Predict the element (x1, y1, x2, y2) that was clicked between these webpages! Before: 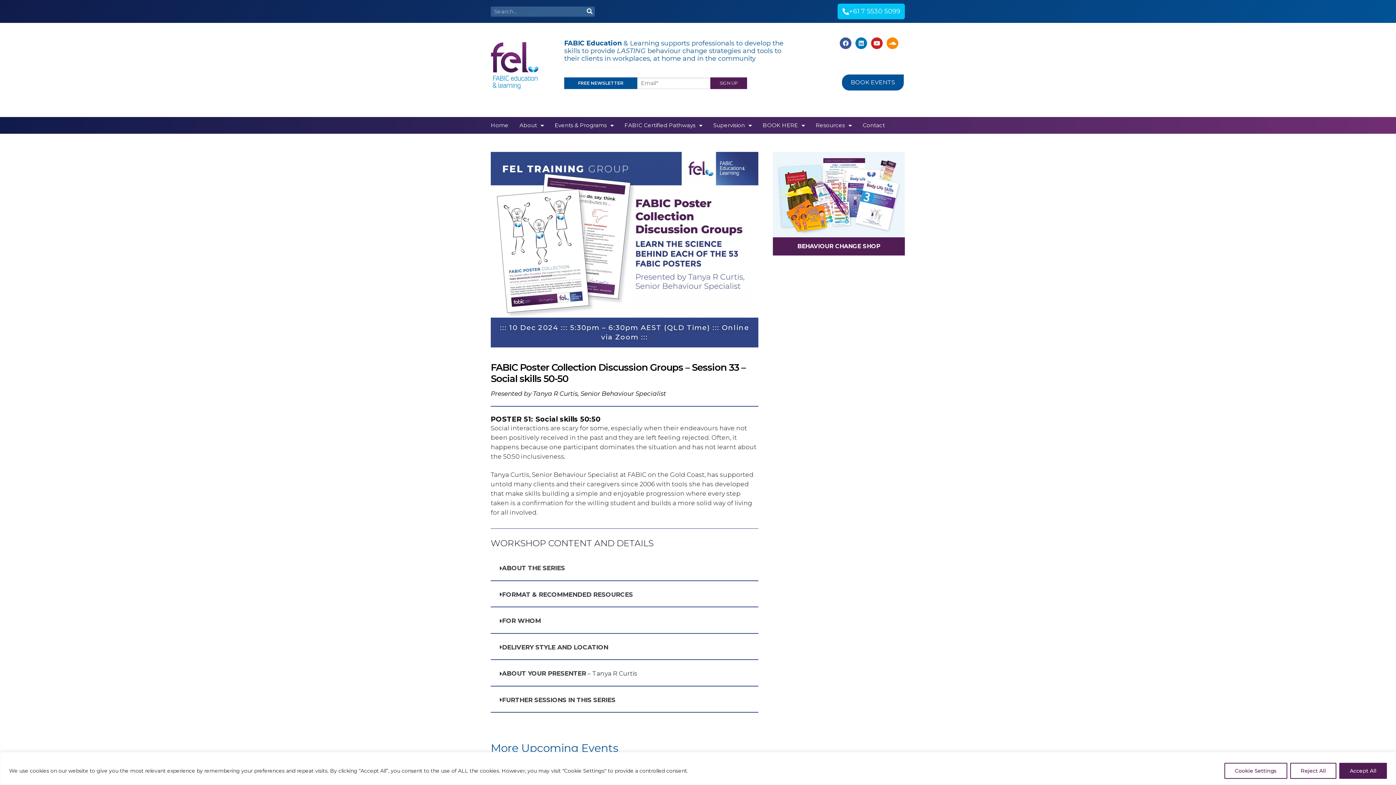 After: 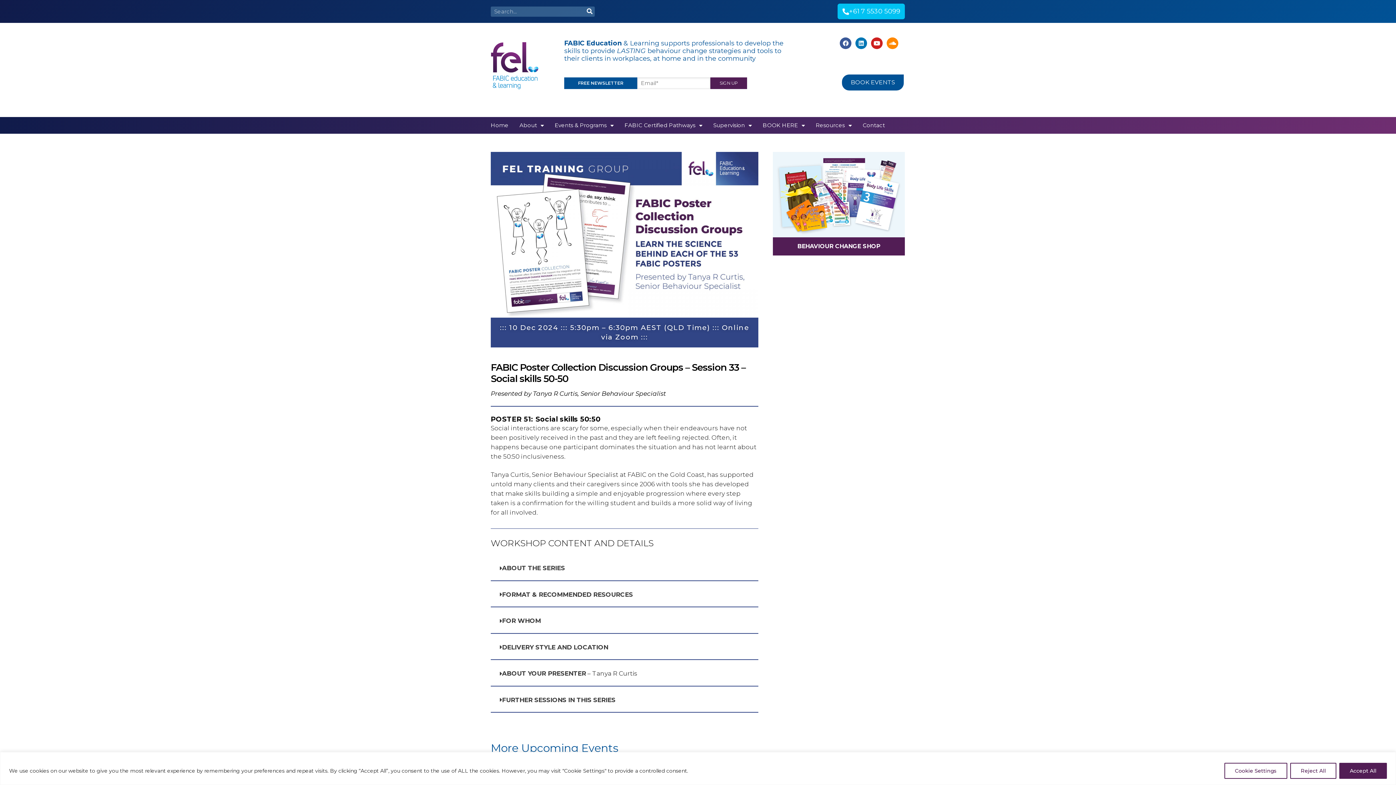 Action: bbox: (837, 3, 905, 19) label: +61 7 5530 5099